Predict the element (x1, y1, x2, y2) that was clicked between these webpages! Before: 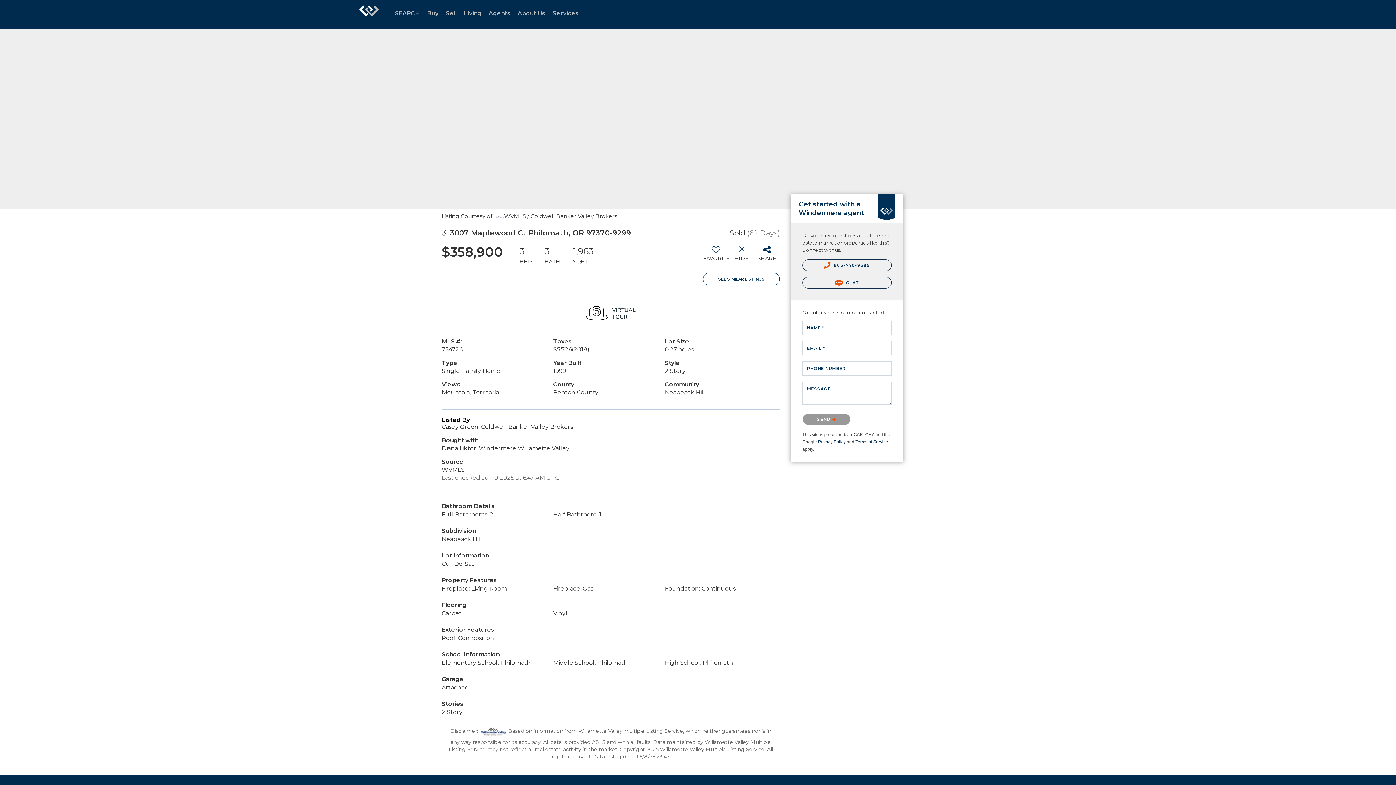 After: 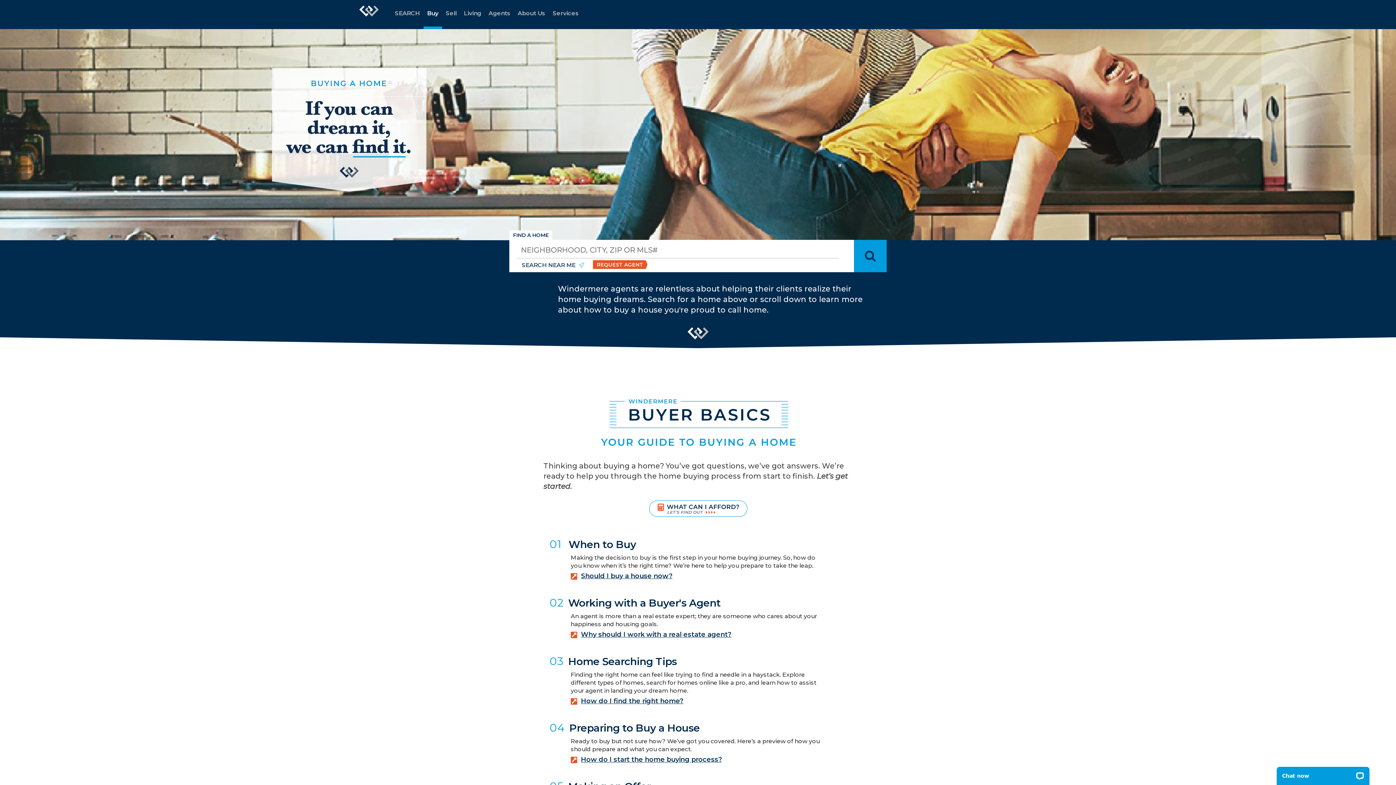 Action: label: Buy bbox: (423, 0, 442, 29)